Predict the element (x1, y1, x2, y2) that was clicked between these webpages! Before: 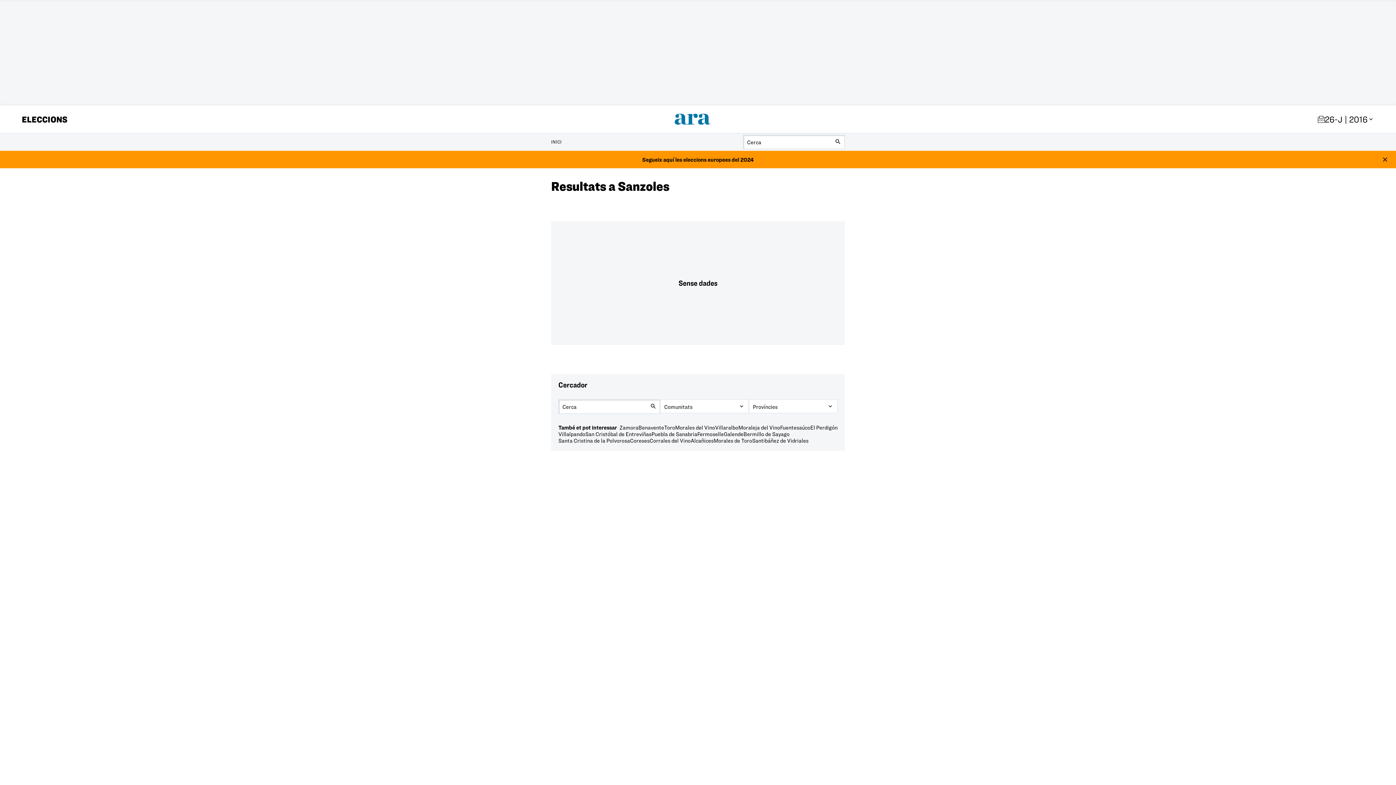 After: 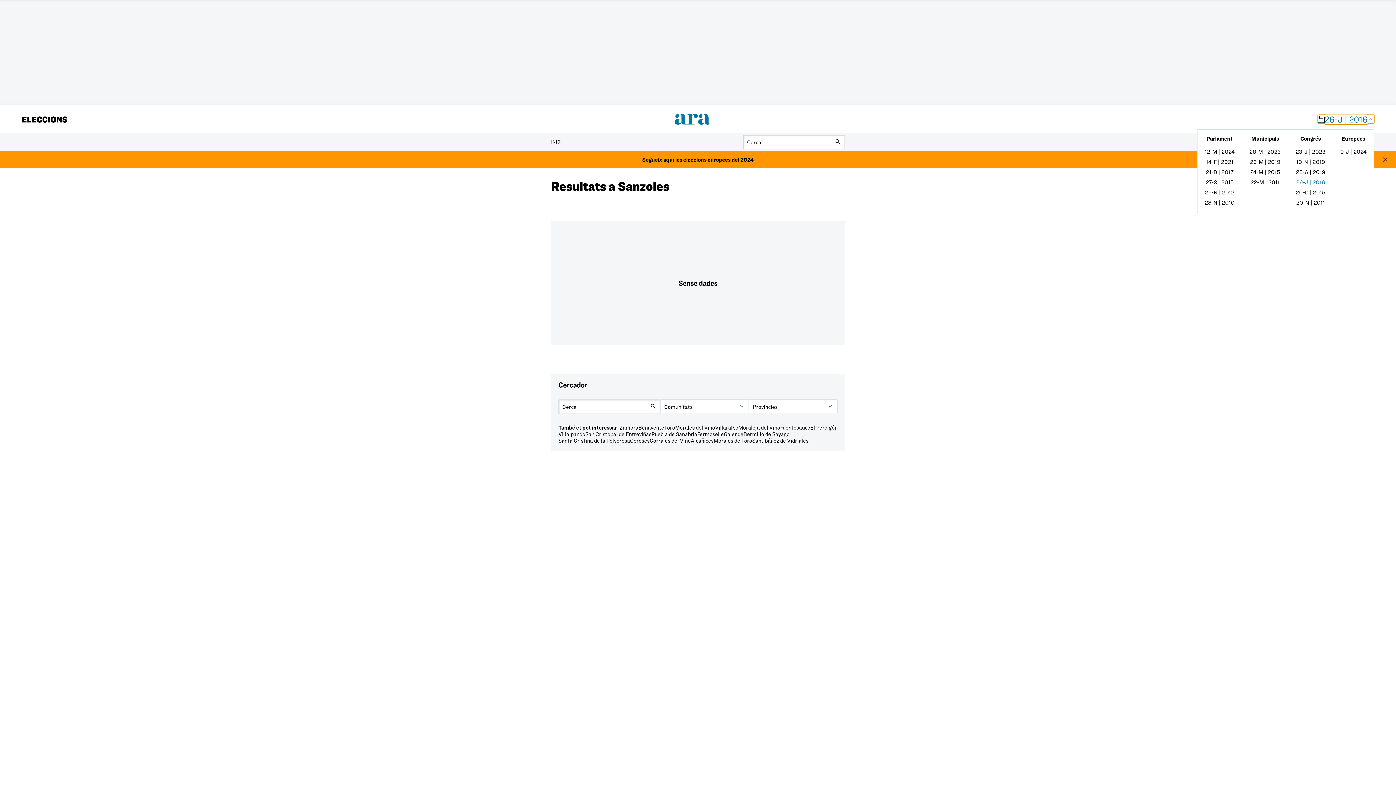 Action: bbox: (1318, 114, 1374, 123) label: 26-J | 2016